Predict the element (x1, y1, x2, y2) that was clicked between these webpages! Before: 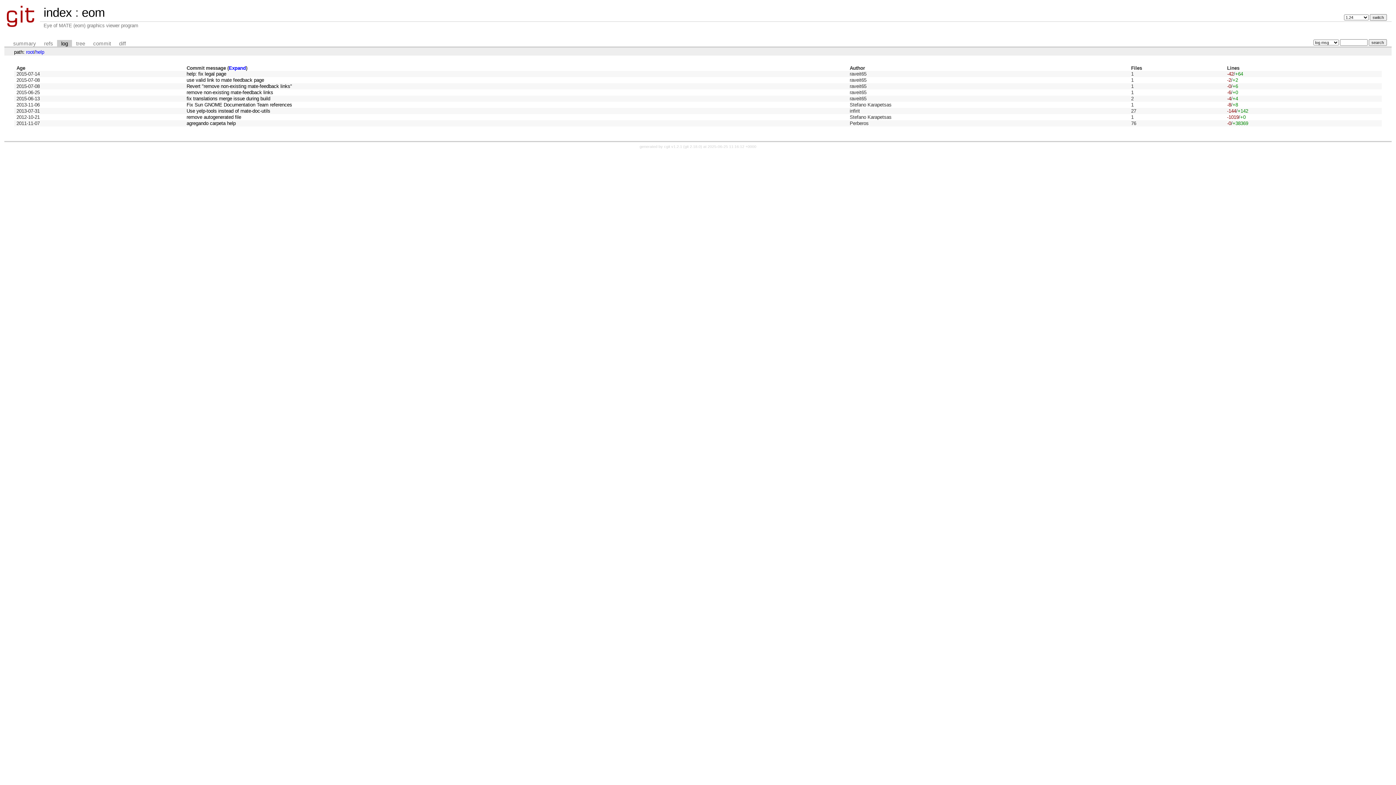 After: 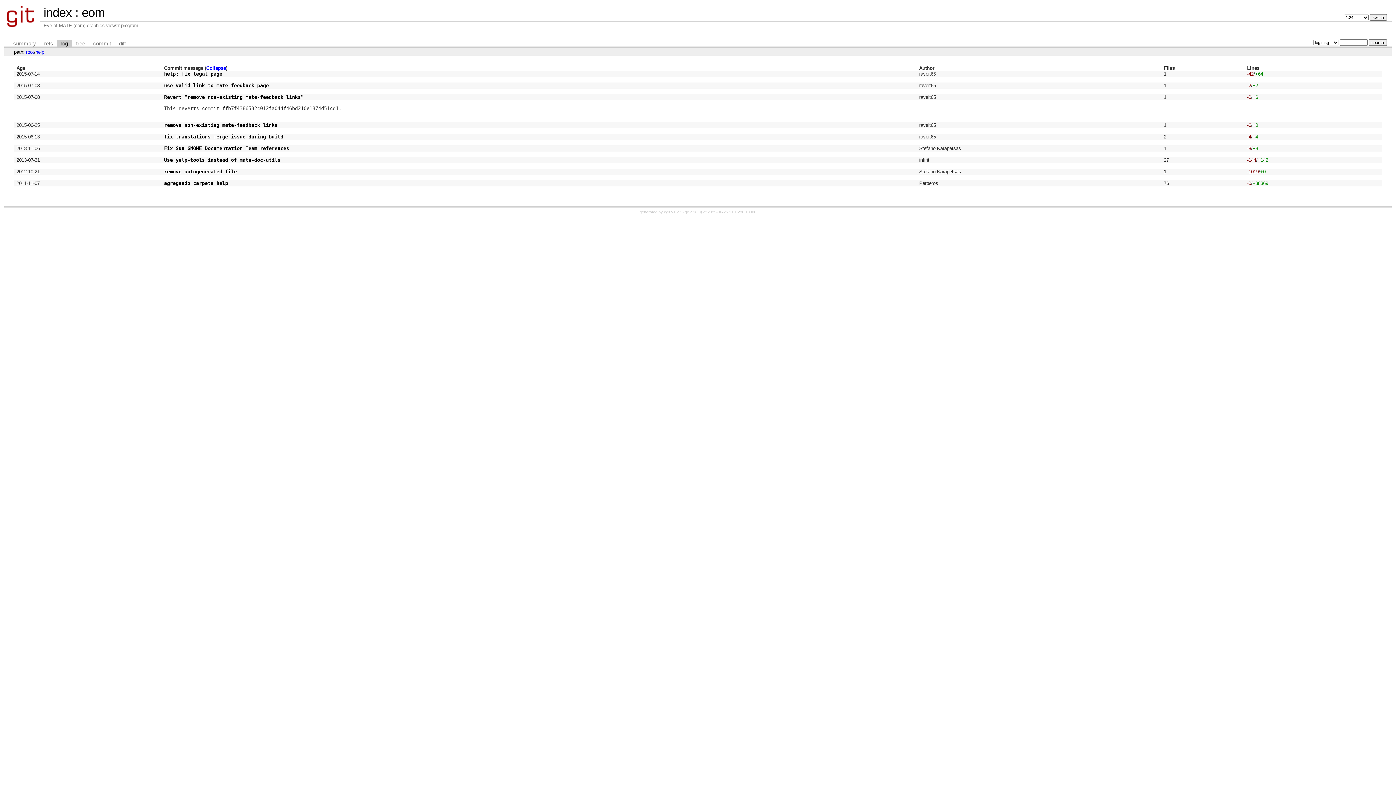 Action: bbox: (228, 65, 245, 71) label: Expand